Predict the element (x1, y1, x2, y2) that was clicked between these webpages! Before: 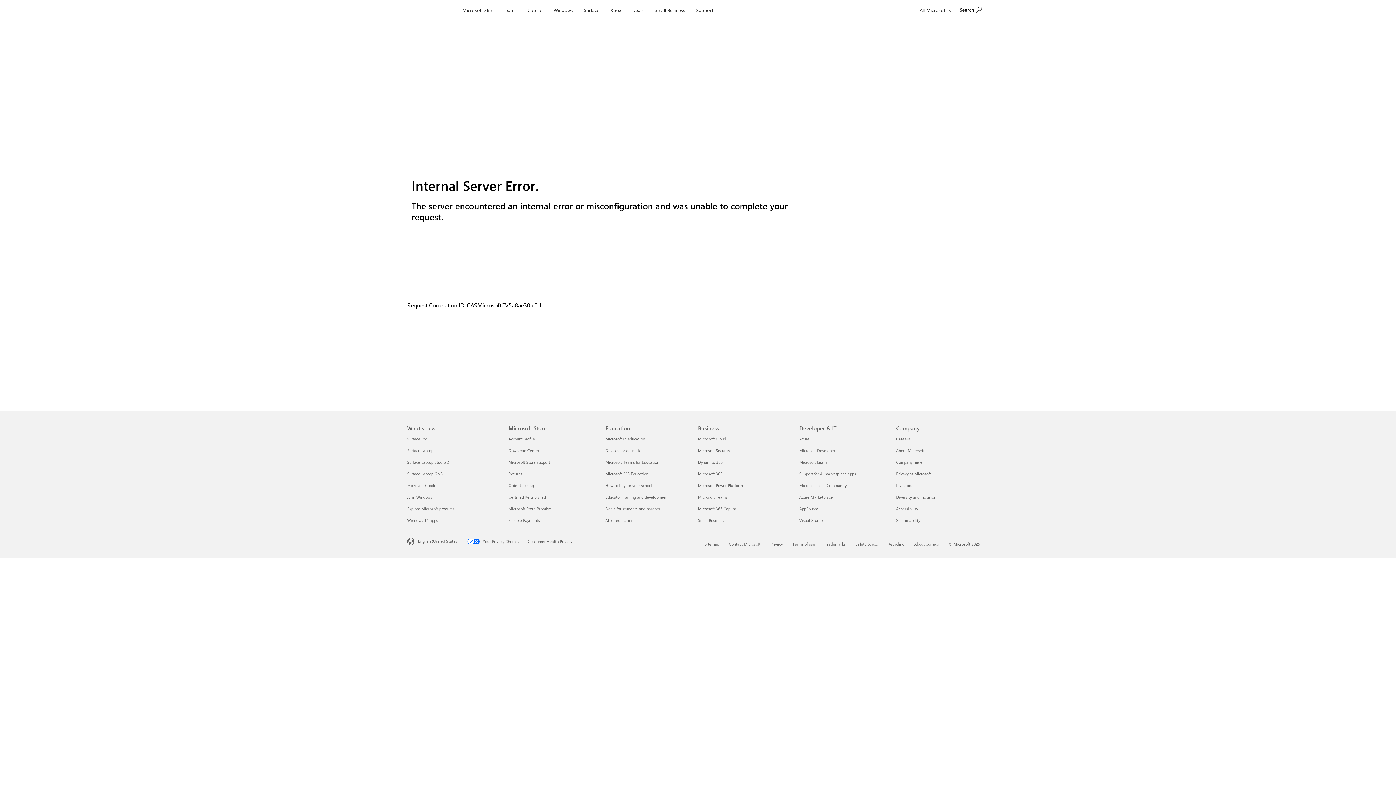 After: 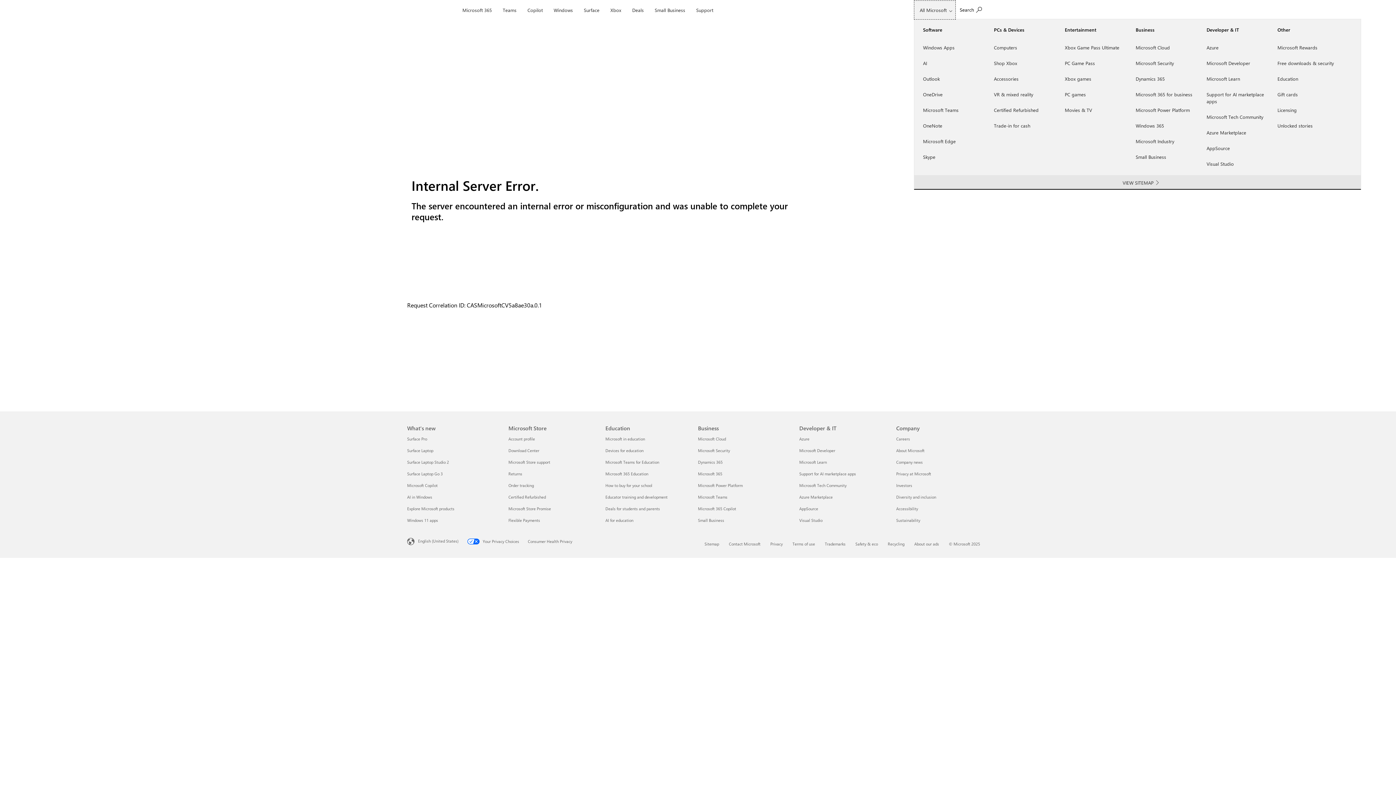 Action: label: All Microsoft bbox: (914, 0, 956, 19)